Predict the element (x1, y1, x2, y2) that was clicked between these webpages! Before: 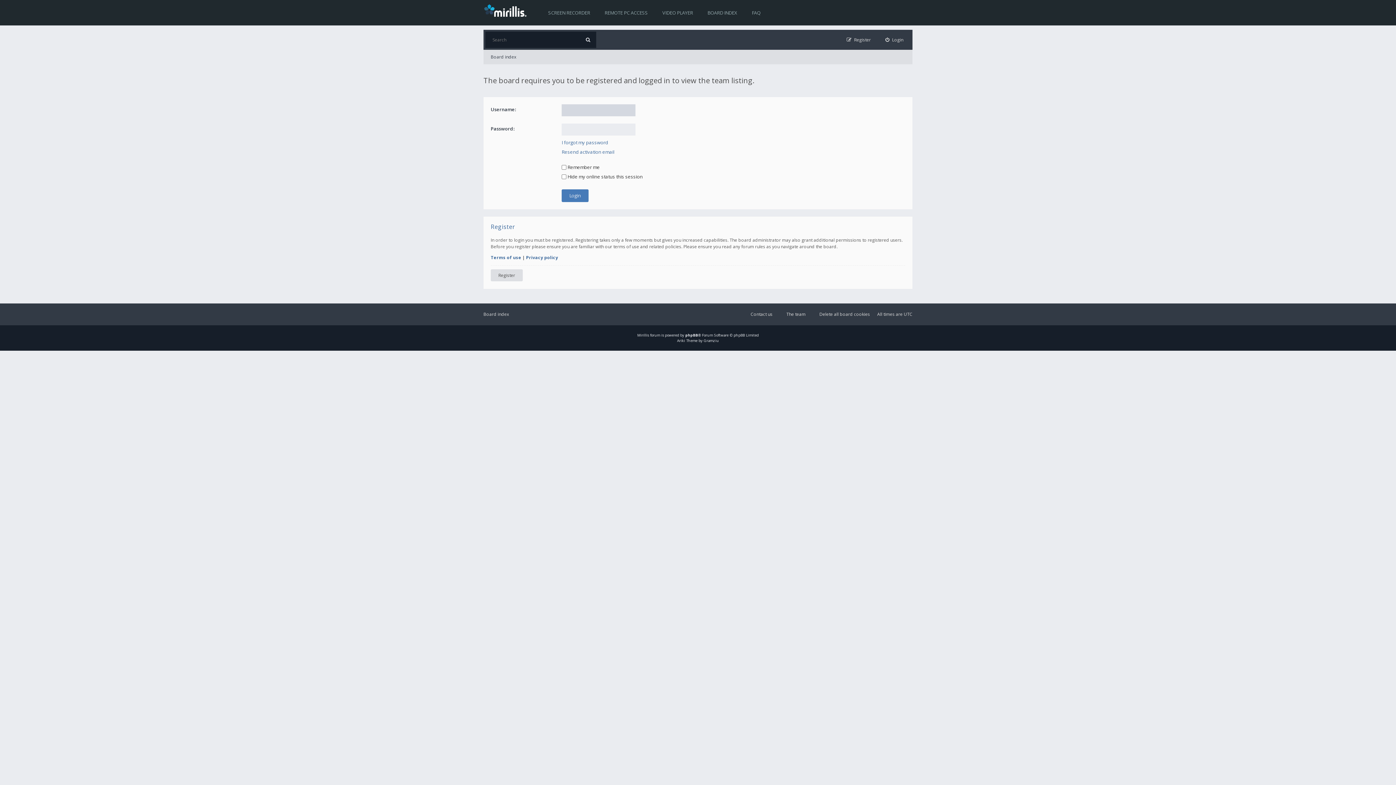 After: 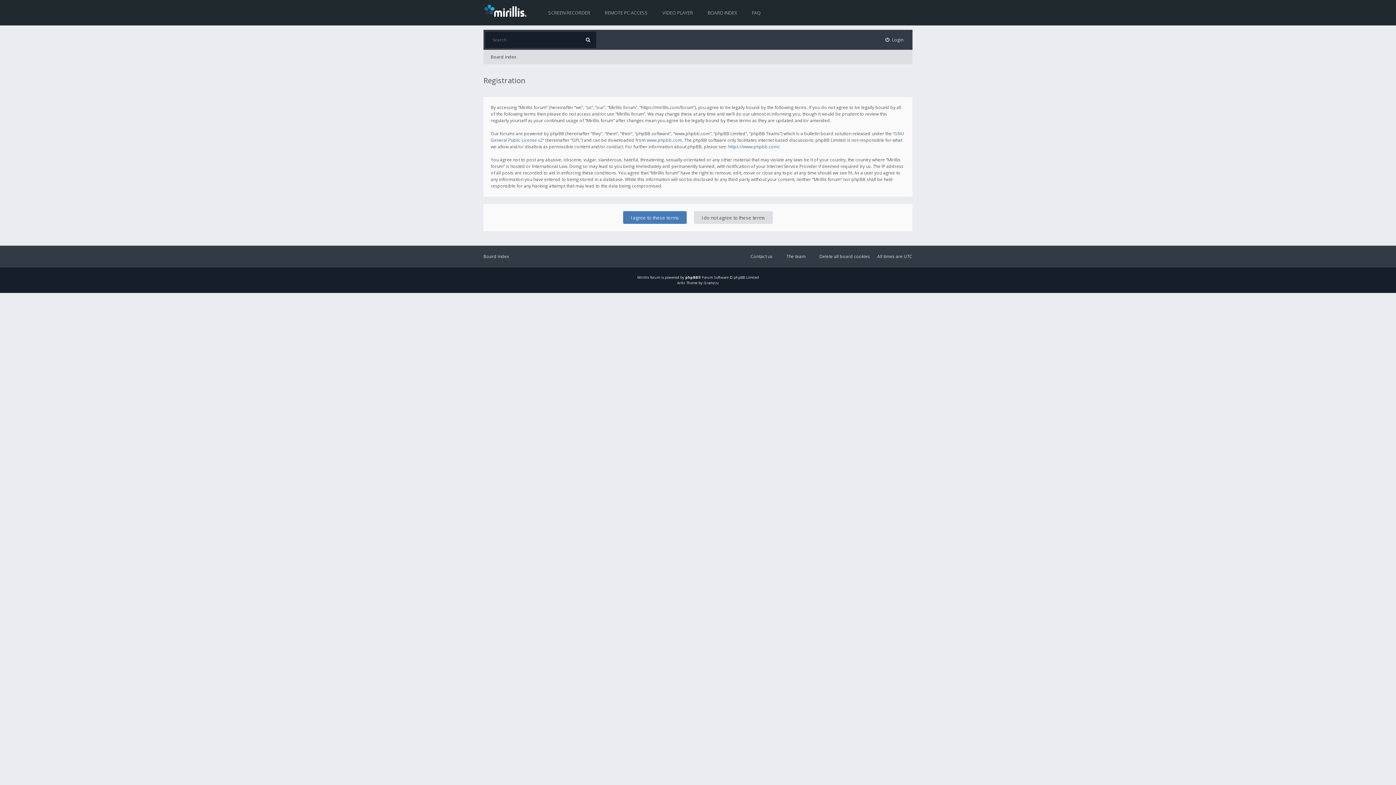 Action: label: Register bbox: (490, 269, 522, 281)